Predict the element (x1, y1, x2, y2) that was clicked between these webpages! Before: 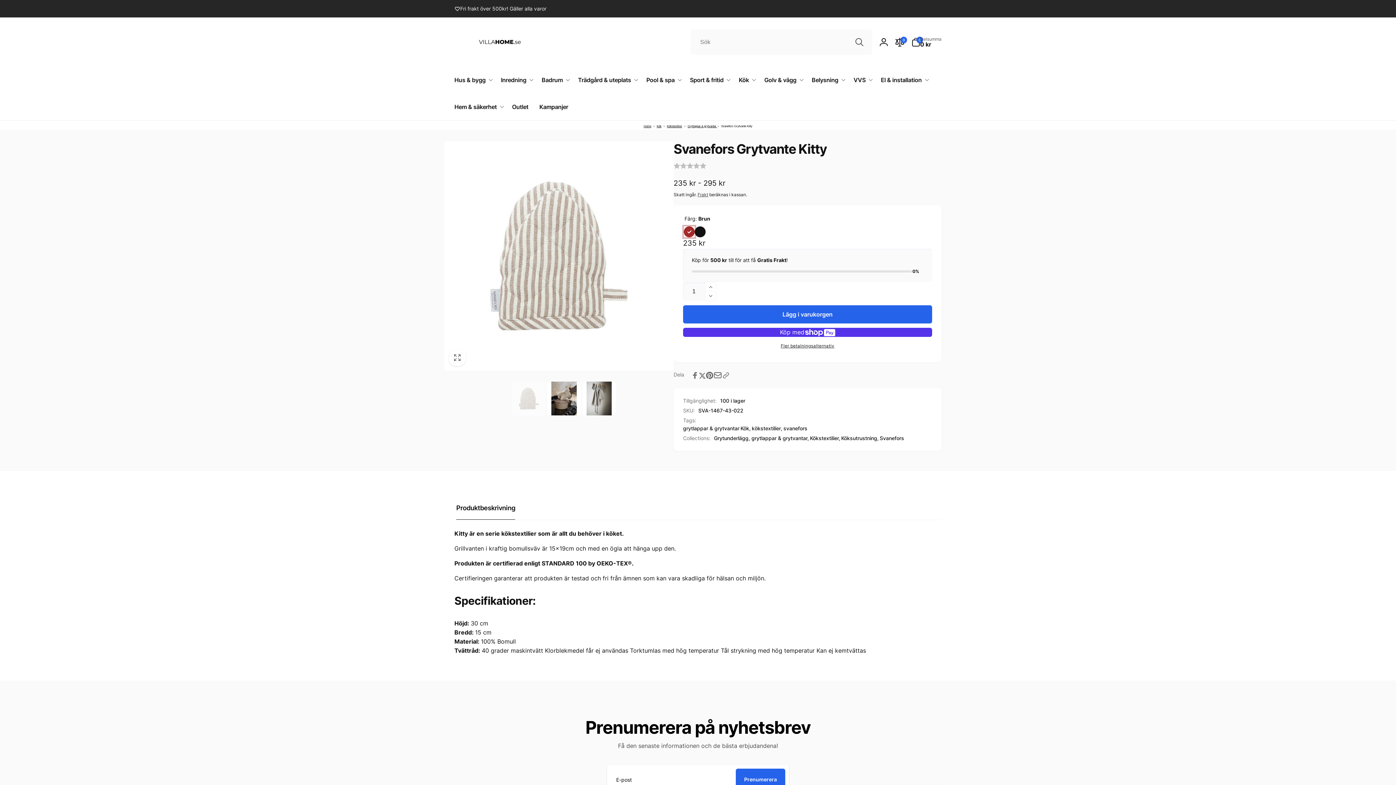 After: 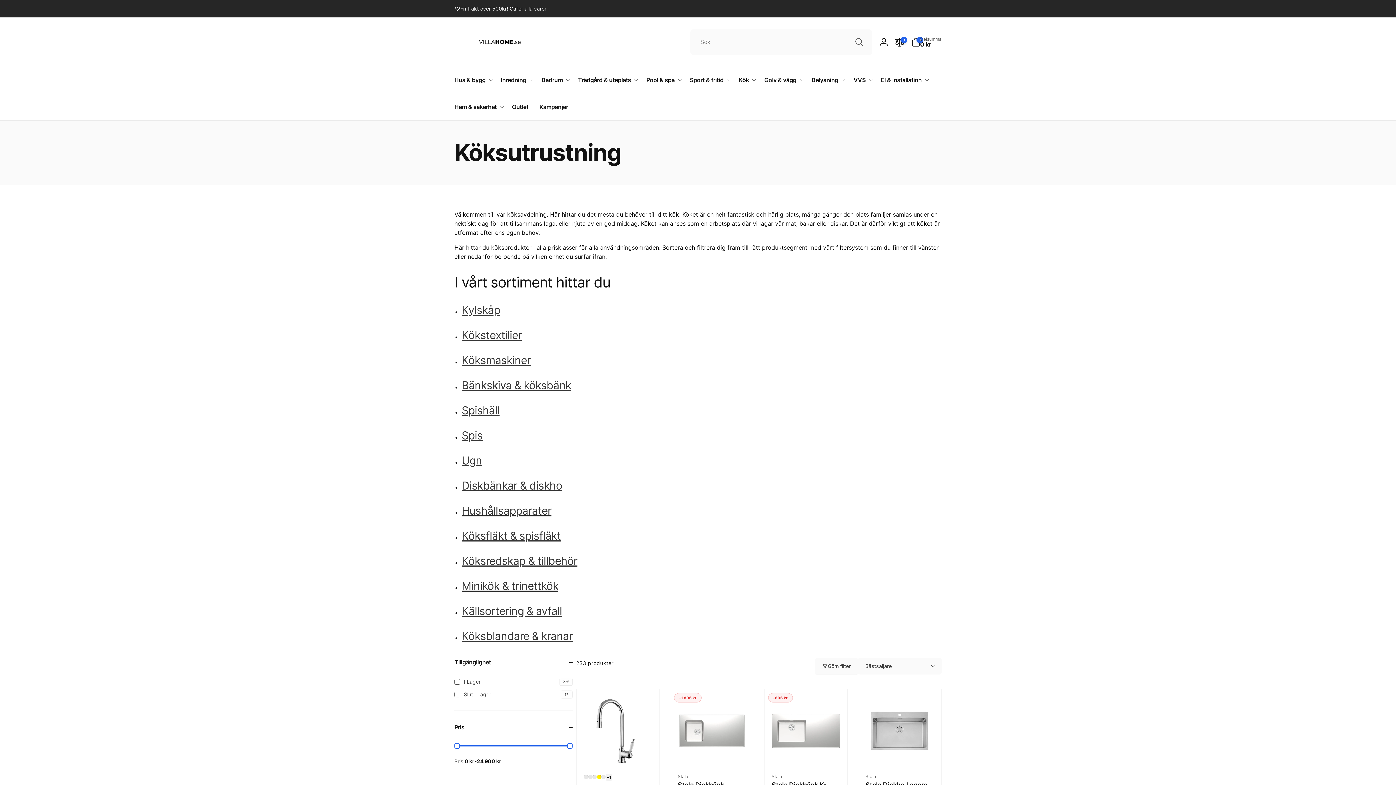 Action: bbox: (656, 124, 661, 128) label: Kök